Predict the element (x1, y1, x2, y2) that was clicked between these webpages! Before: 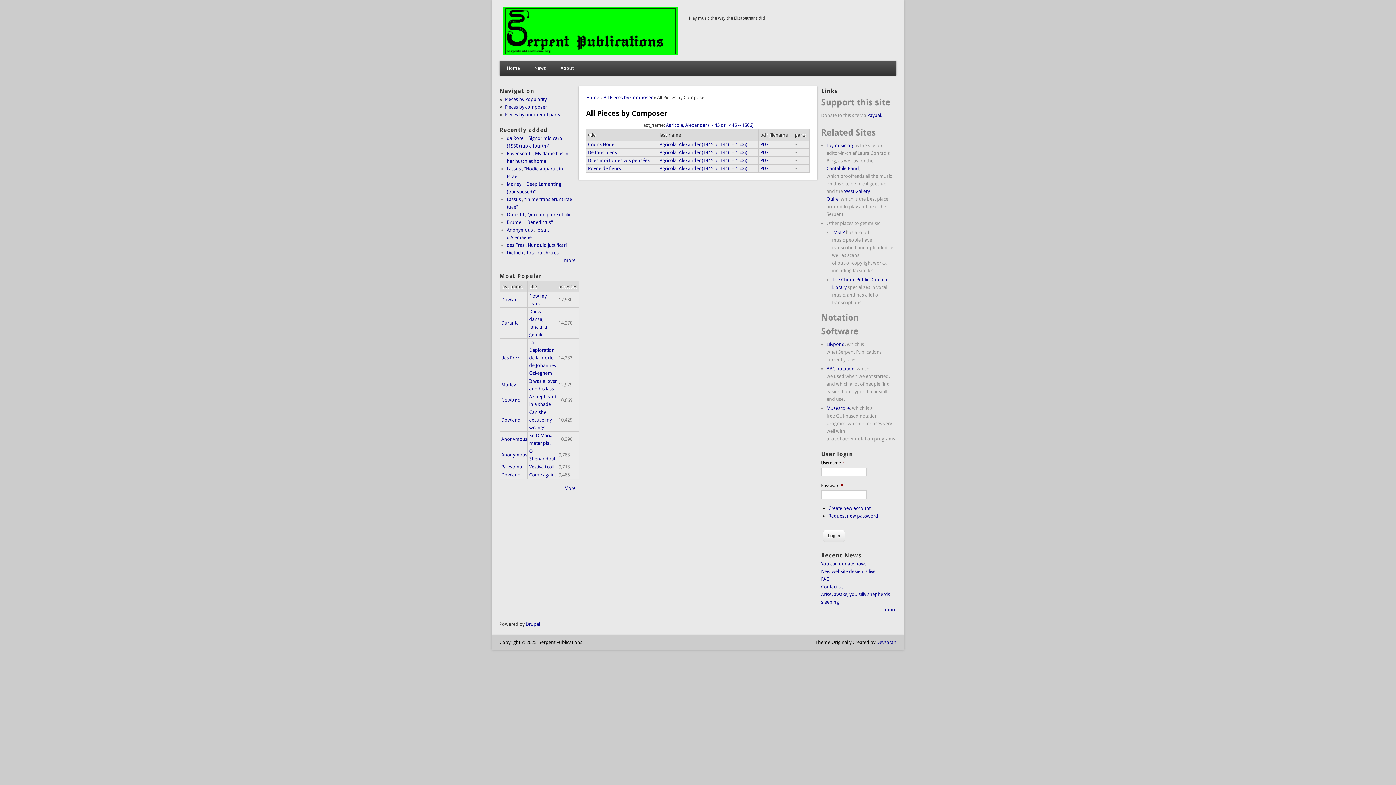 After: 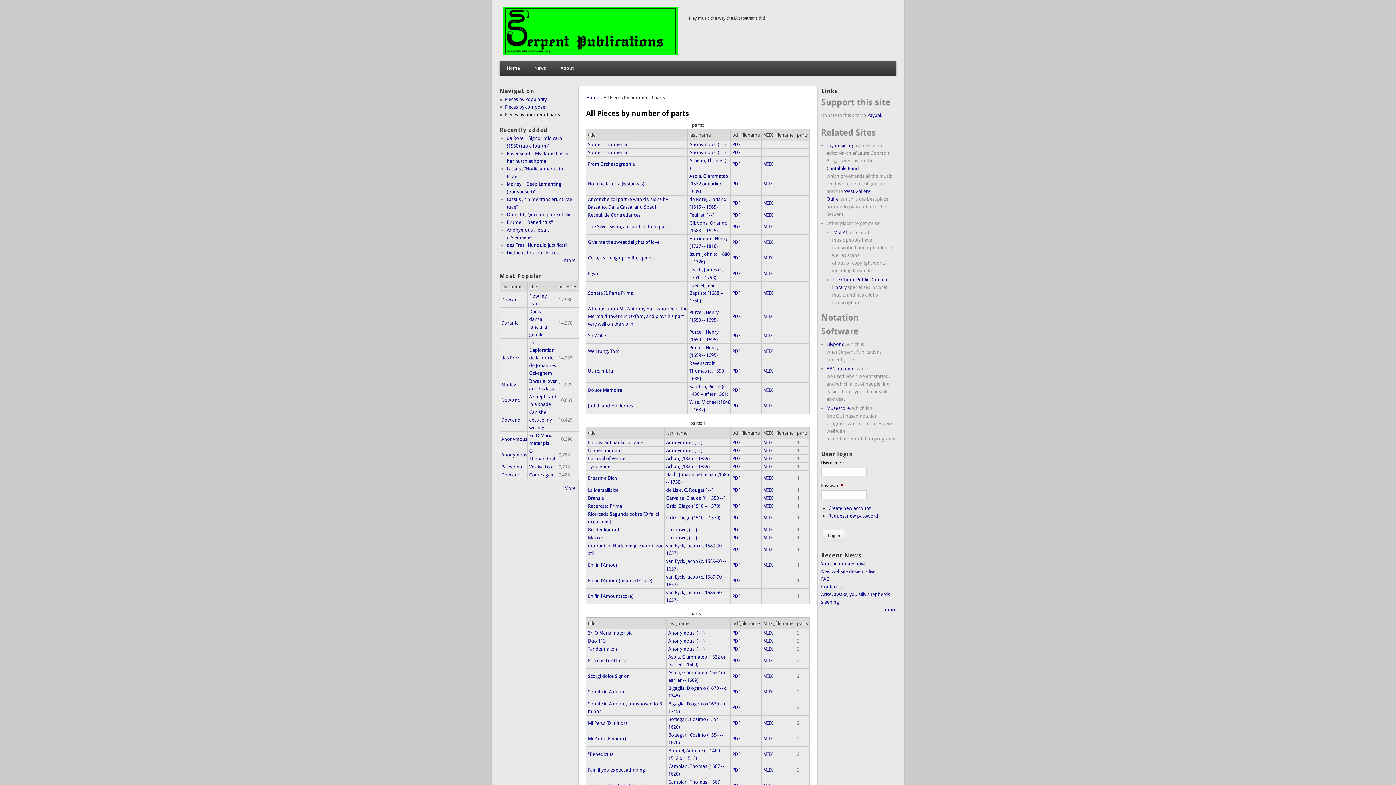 Action: label: Pieces by number of parts bbox: (505, 111, 560, 117)